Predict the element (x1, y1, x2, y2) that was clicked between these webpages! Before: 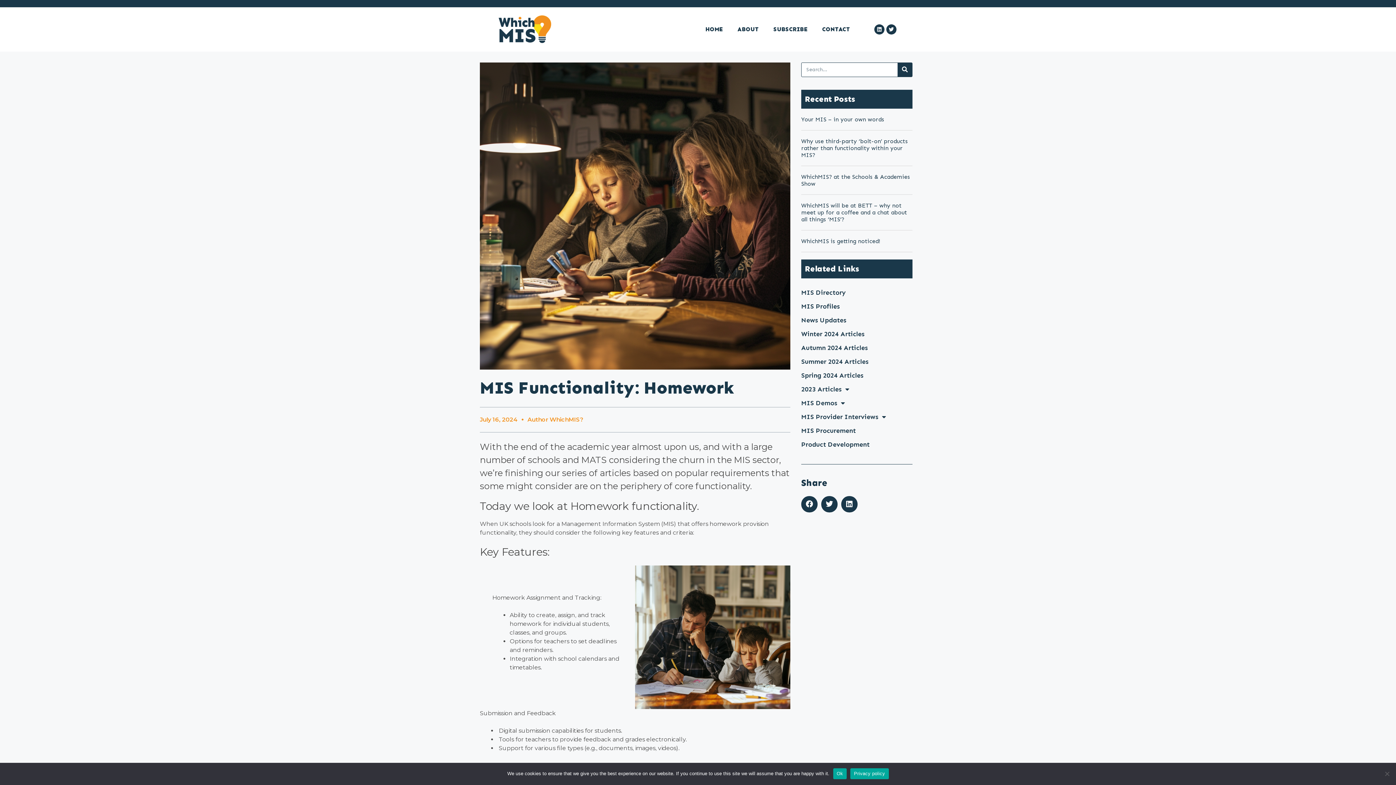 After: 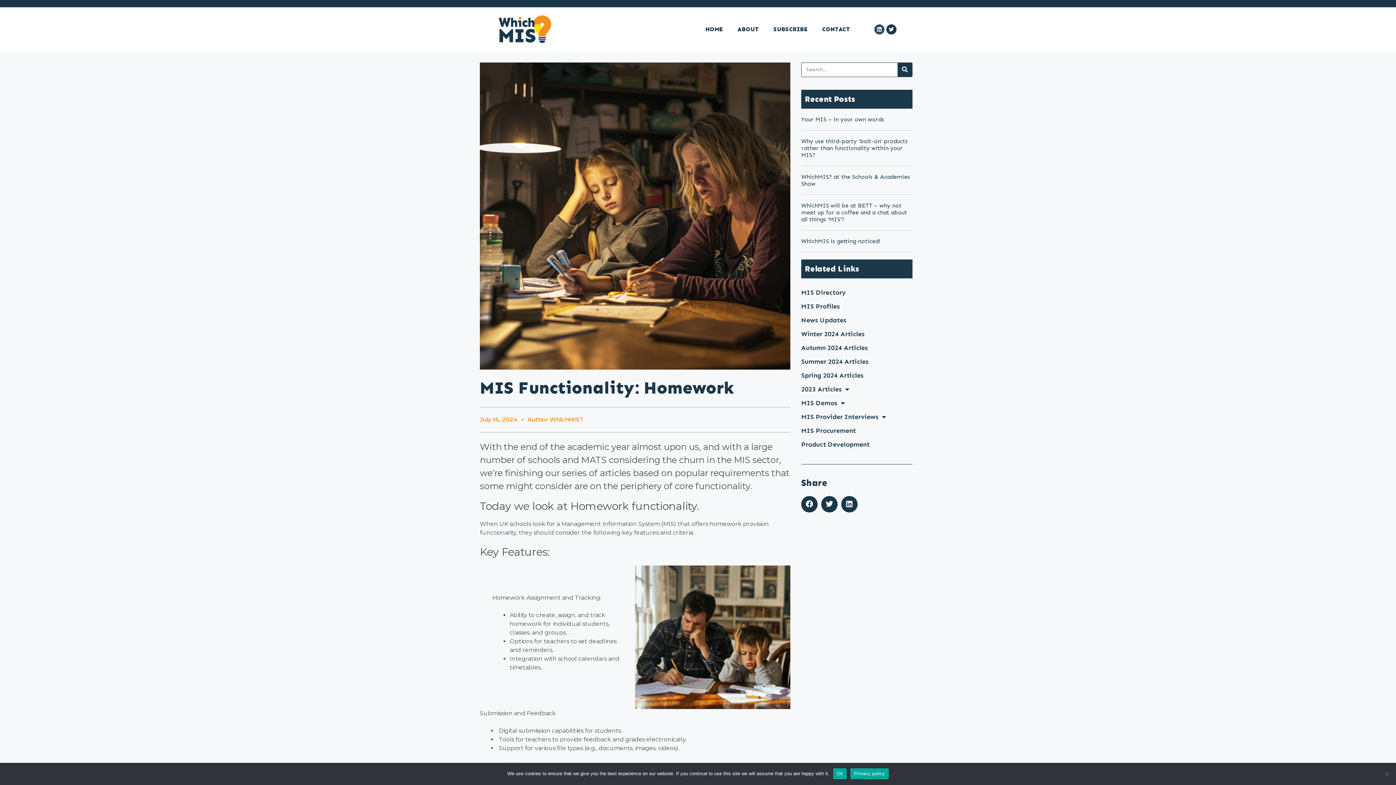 Action: bbox: (874, 24, 884, 34) label: Linkedin